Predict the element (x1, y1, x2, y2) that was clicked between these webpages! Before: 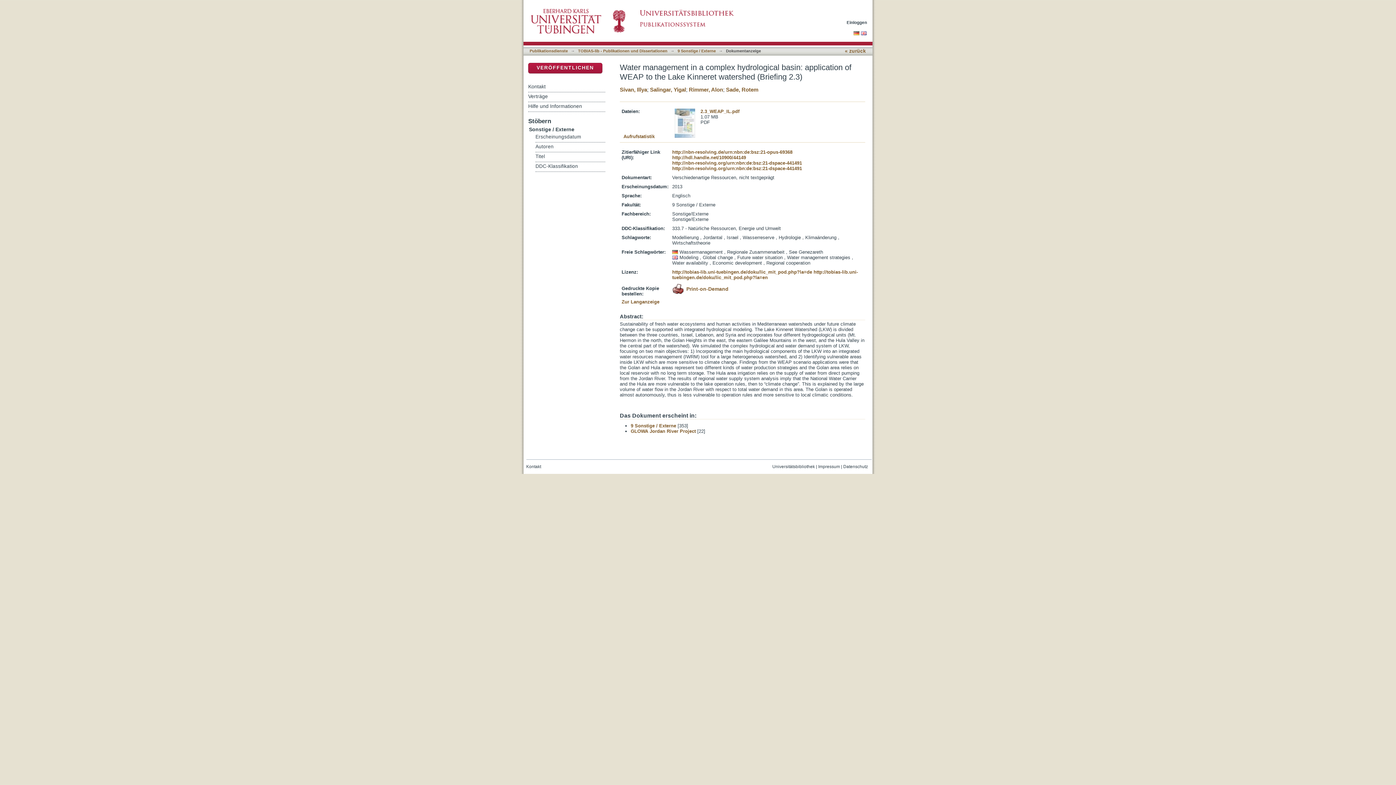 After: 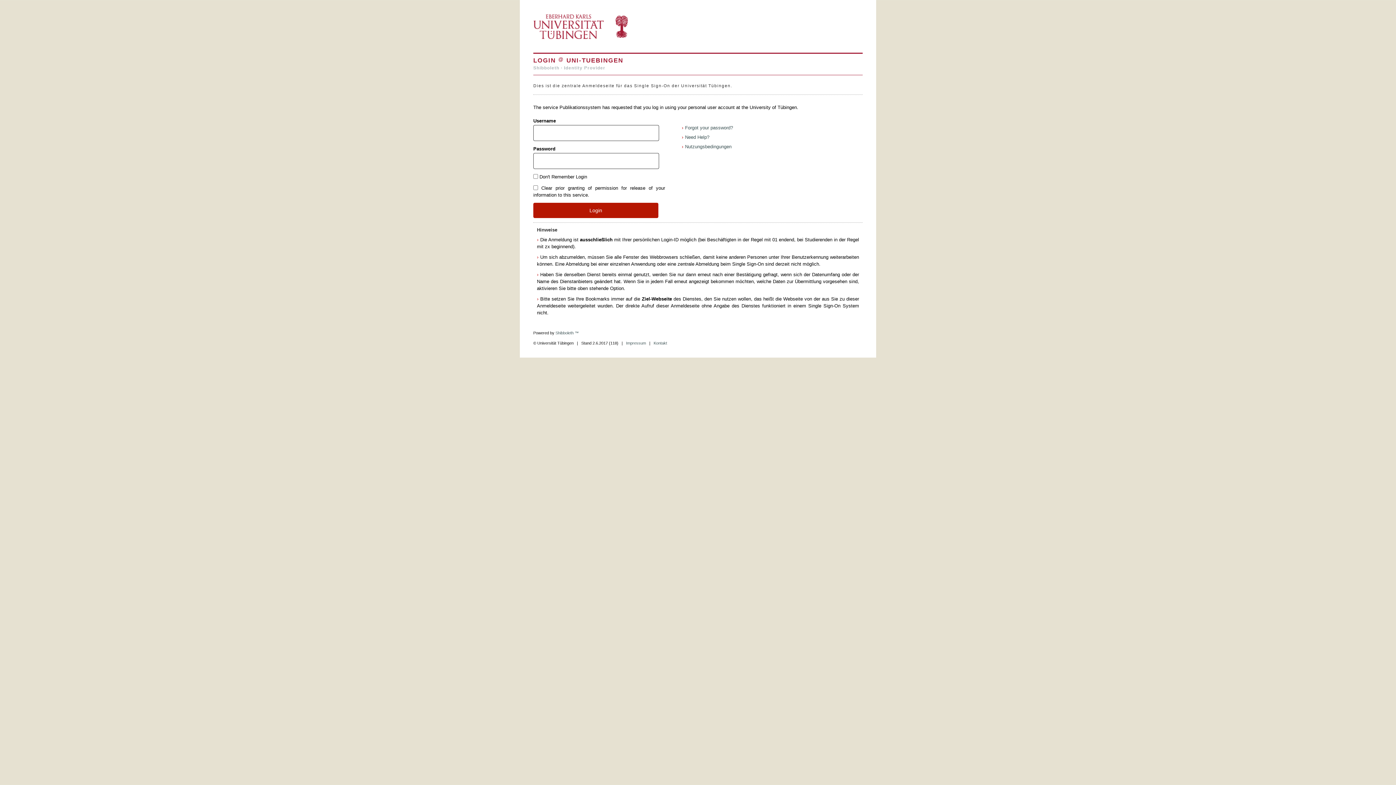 Action: label: Einloggen bbox: (846, 20, 867, 24)